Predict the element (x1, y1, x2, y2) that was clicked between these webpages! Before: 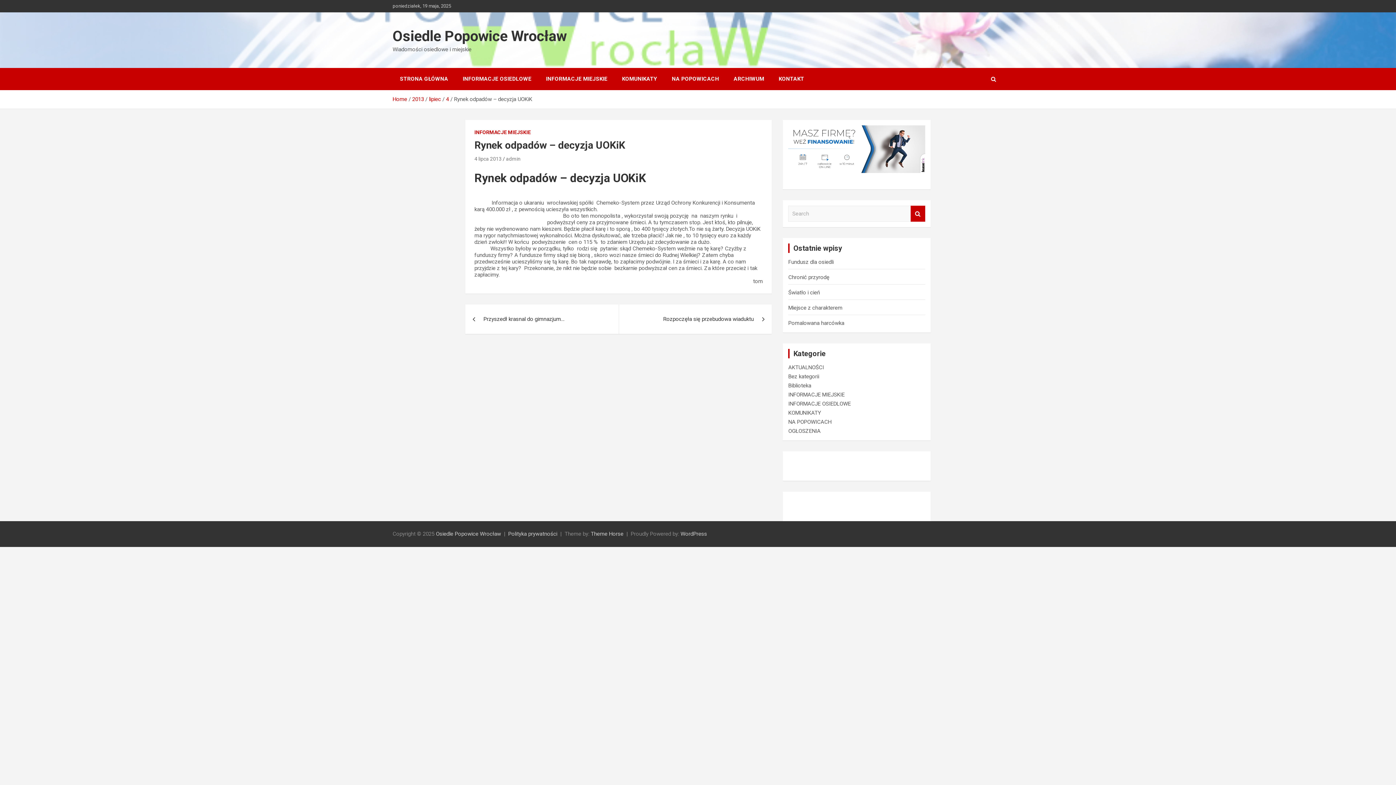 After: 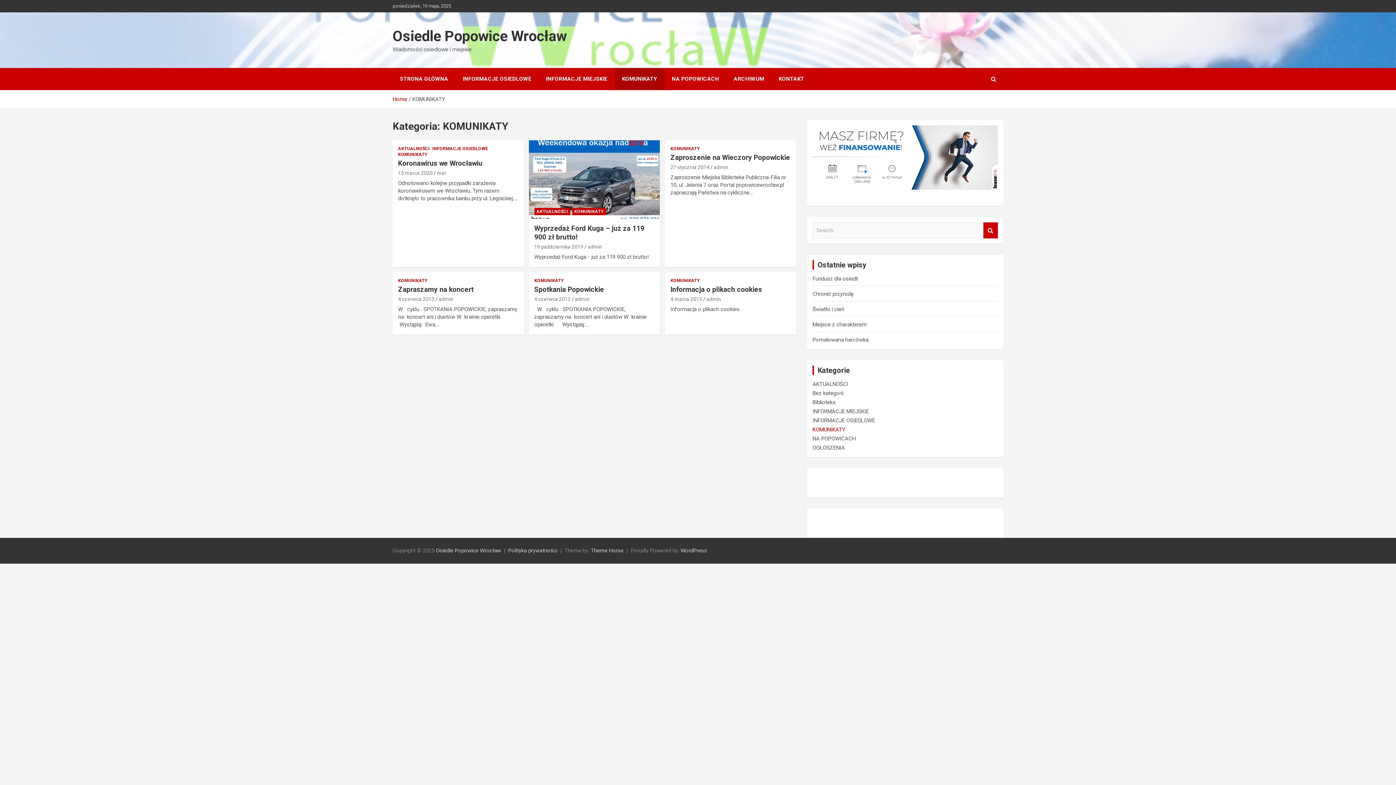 Action: bbox: (614, 68, 664, 90) label: KOMUNIKATY